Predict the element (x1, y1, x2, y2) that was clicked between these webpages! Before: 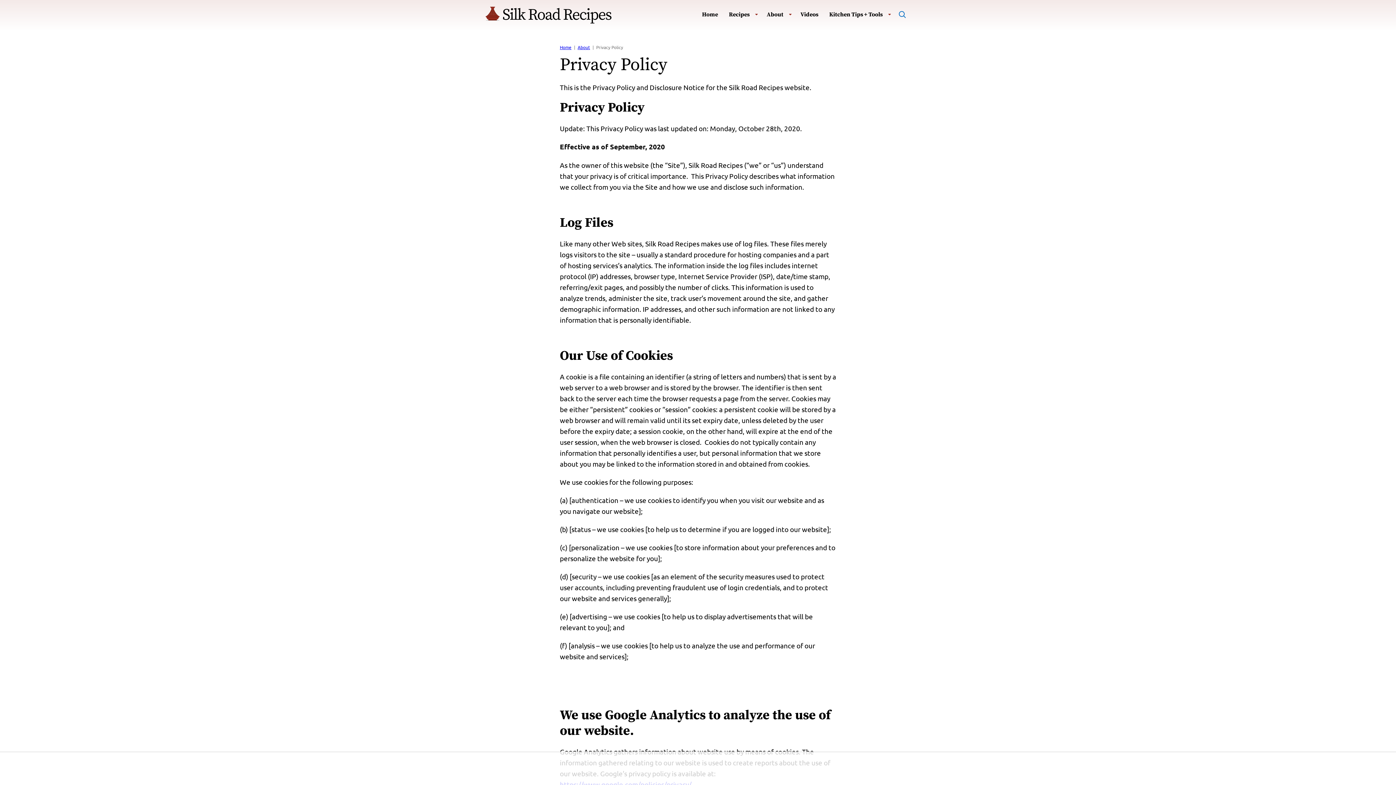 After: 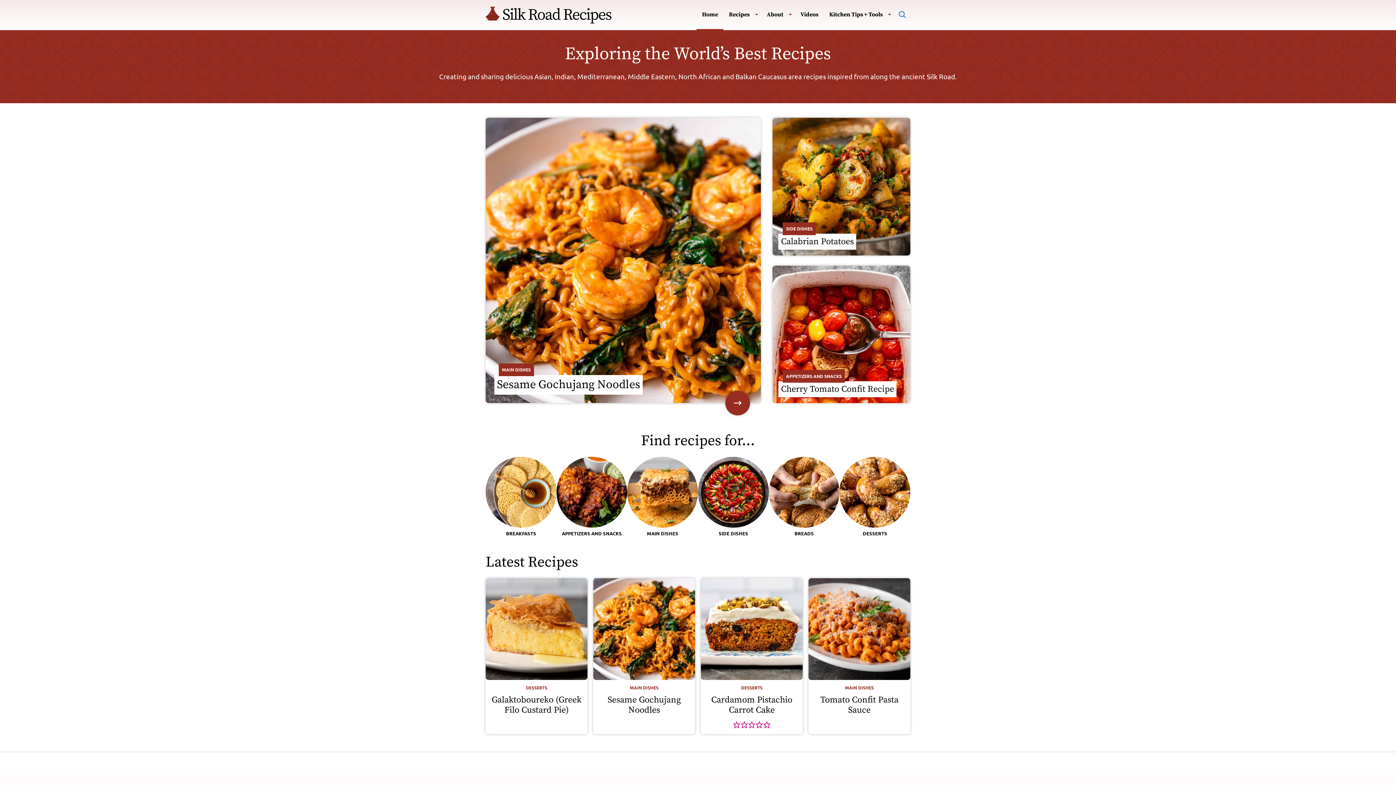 Action: bbox: (485, 5, 611, 24) label: Silk Road Recipes Home